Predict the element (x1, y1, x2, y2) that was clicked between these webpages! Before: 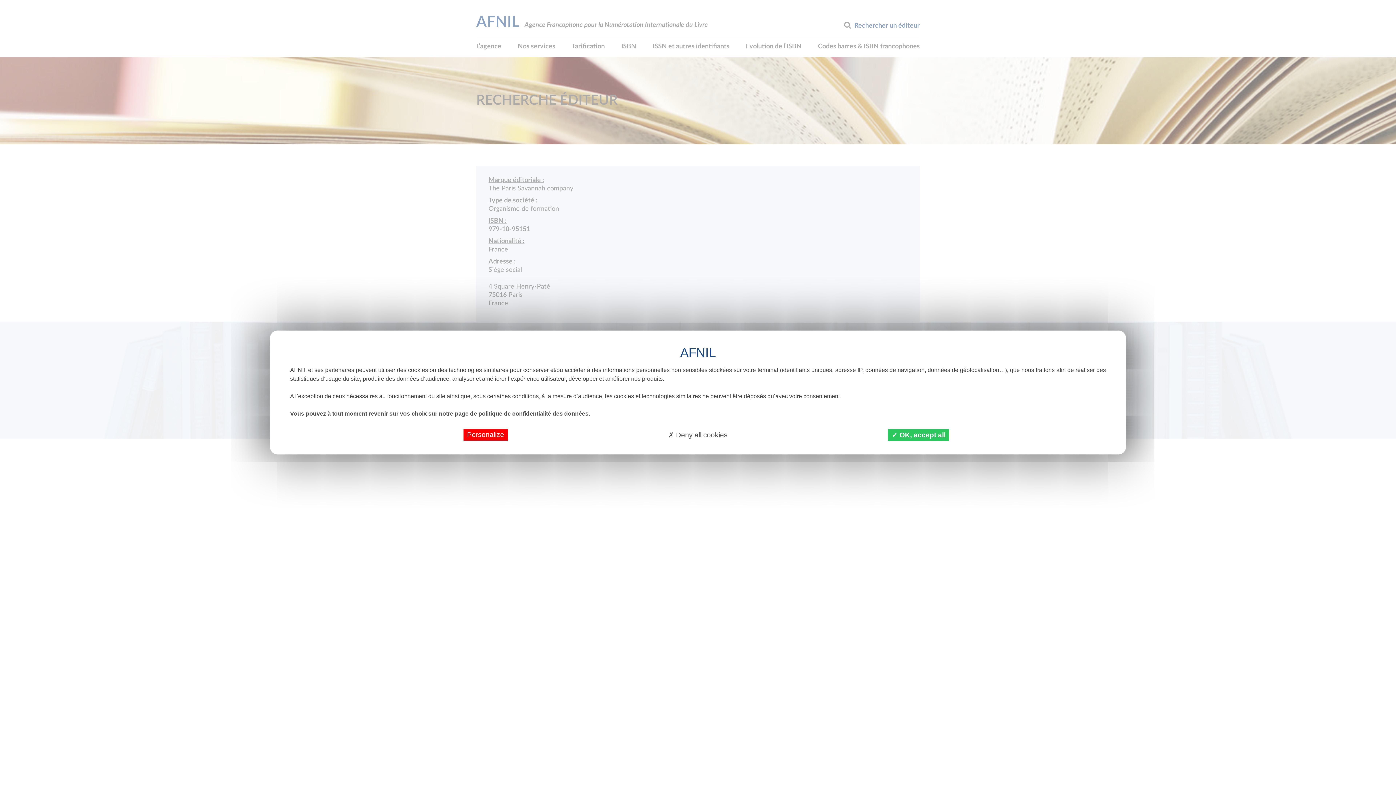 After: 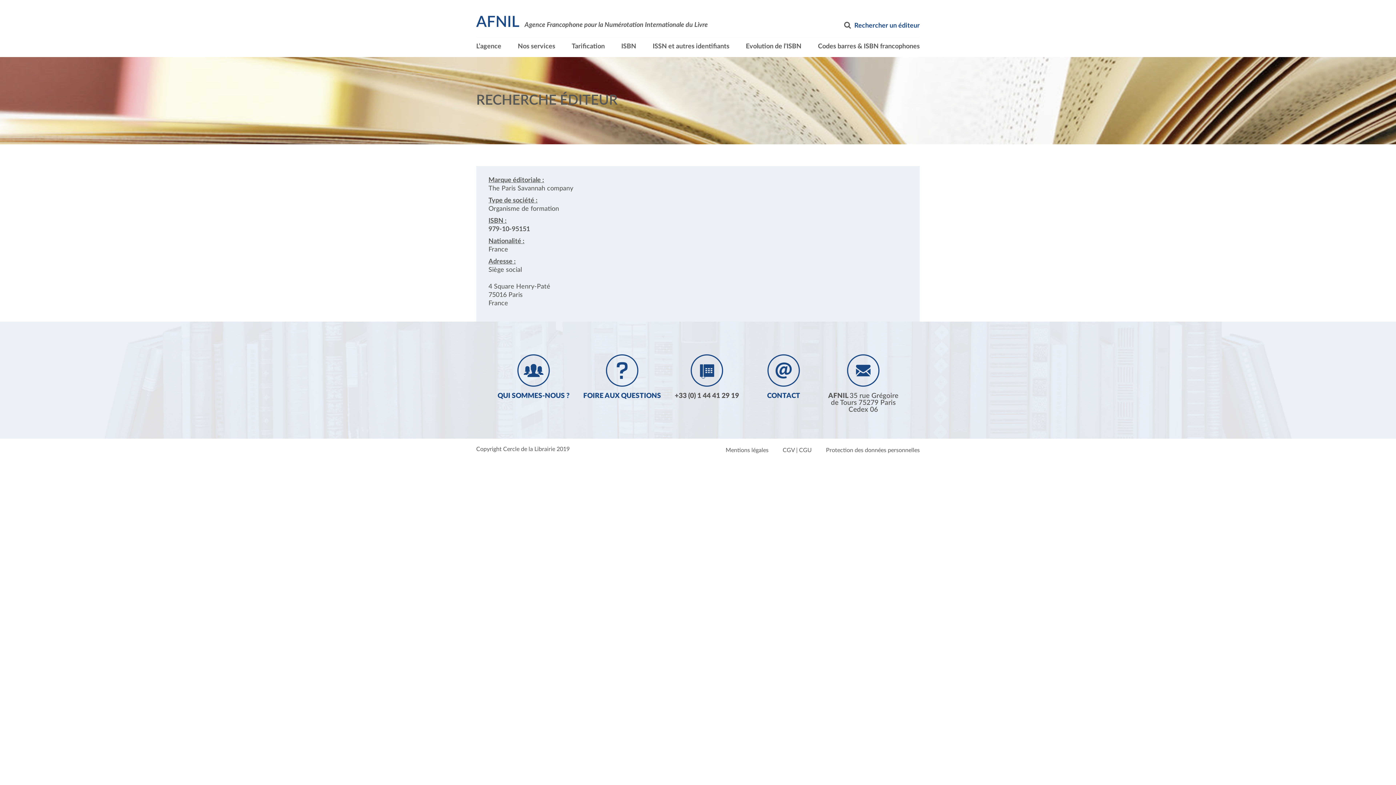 Action: bbox: (888, 429, 949, 441) label:  OK, accept all